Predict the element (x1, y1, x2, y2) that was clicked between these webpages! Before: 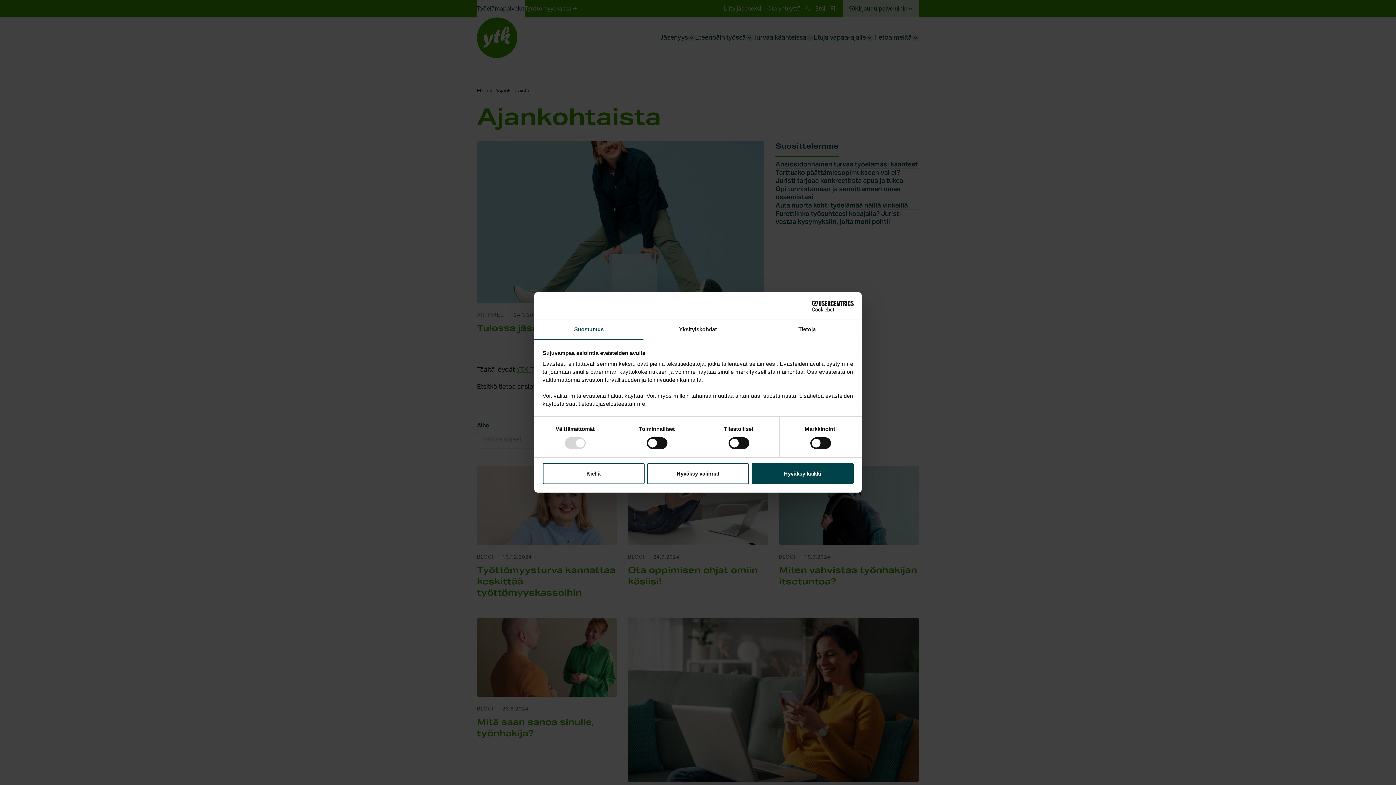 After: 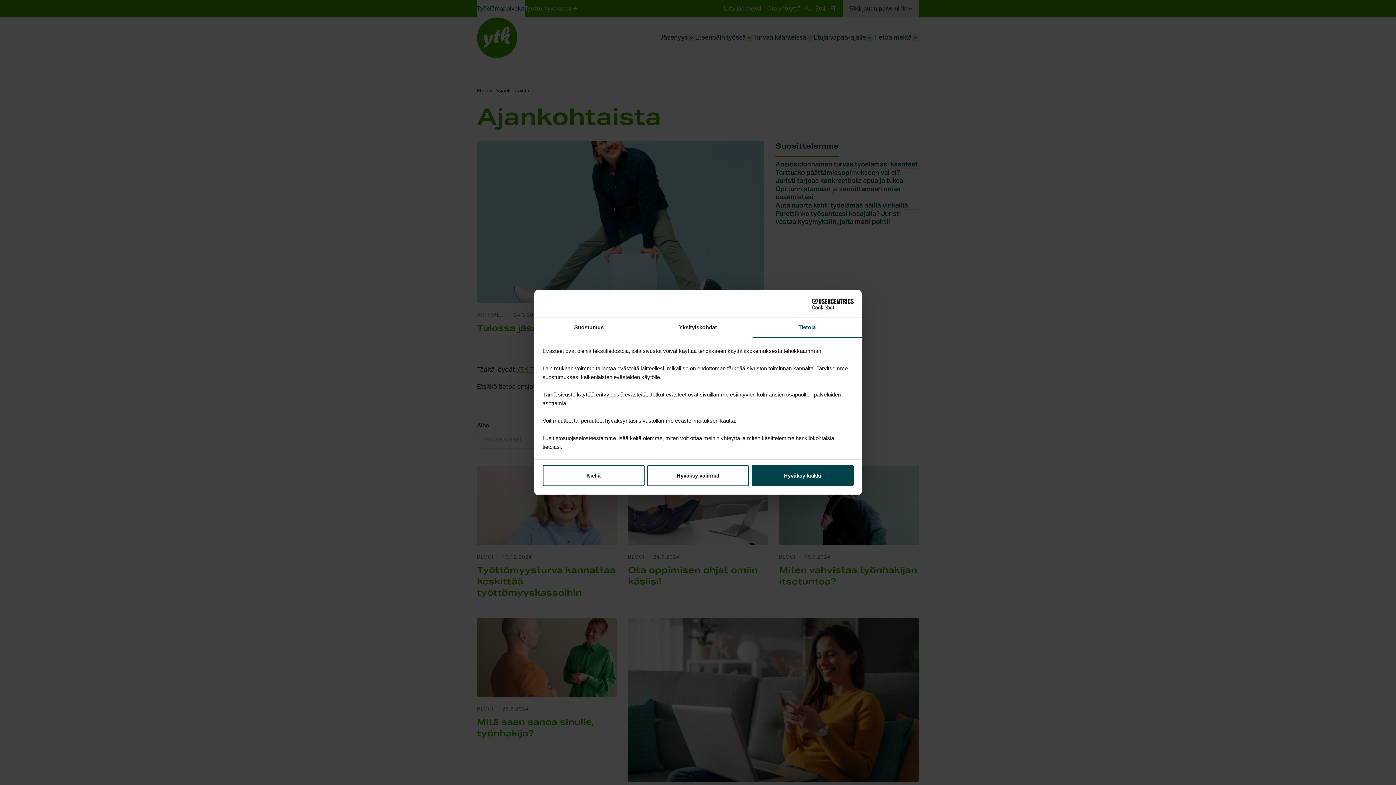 Action: bbox: (752, 320, 861, 340) label: Tietoja